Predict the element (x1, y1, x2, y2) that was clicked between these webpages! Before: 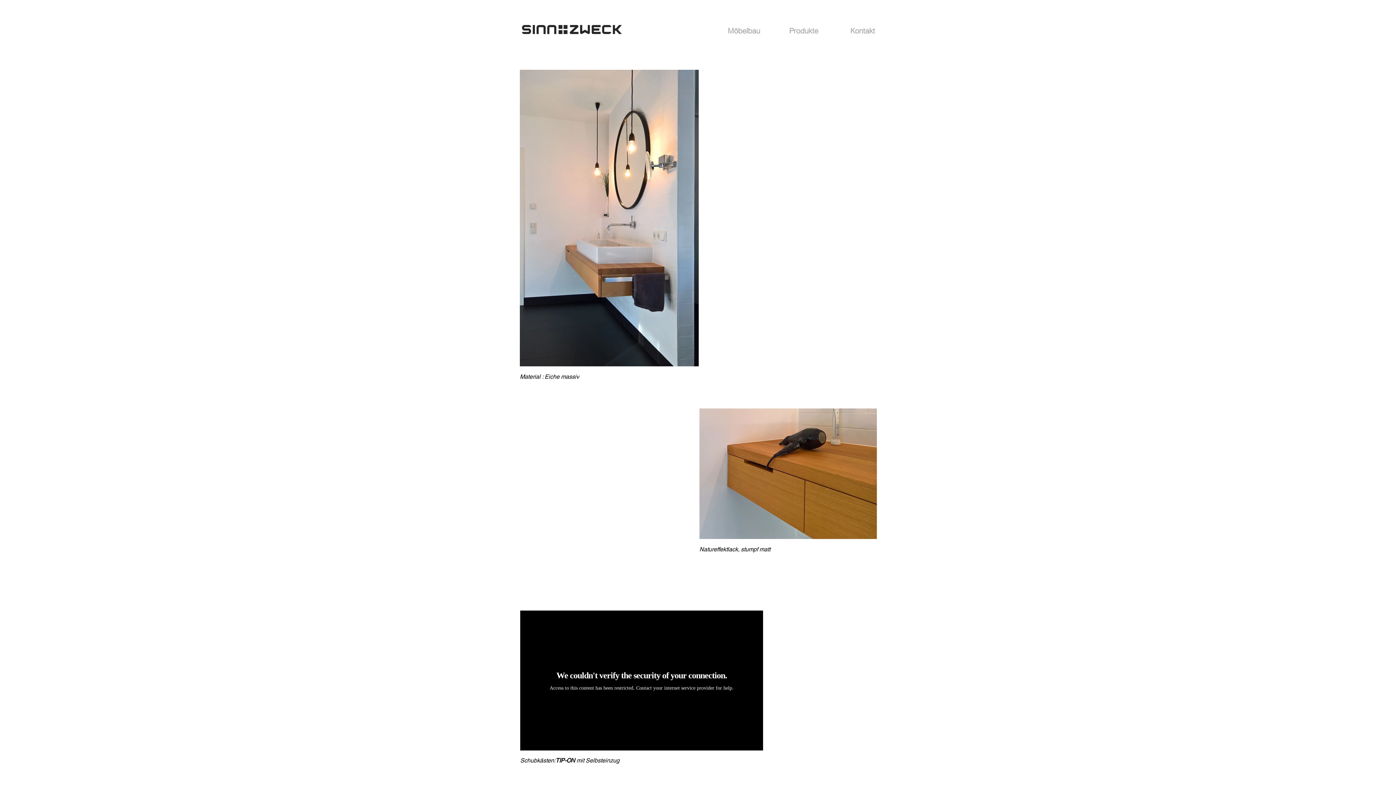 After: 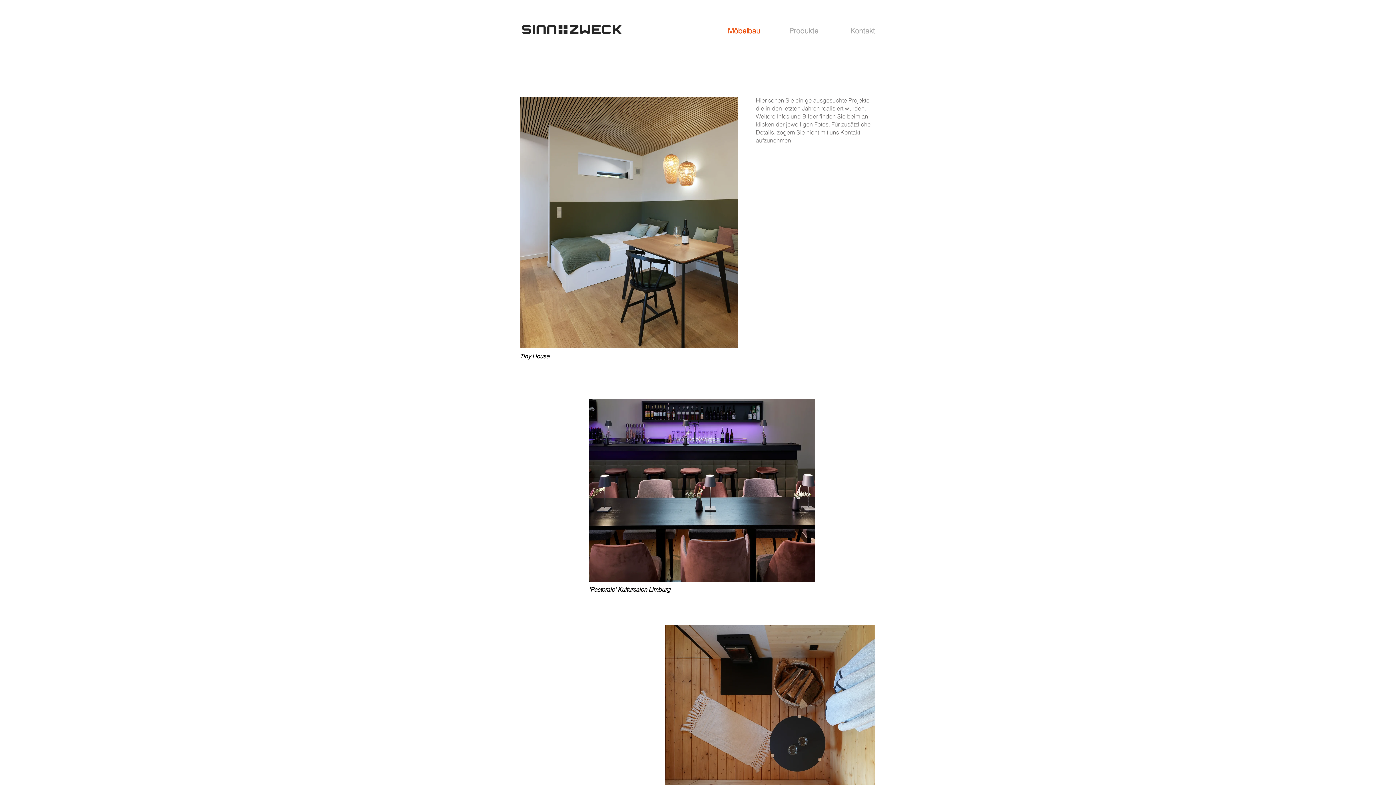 Action: bbox: (724, 25, 785, 34) label: Möbelbau